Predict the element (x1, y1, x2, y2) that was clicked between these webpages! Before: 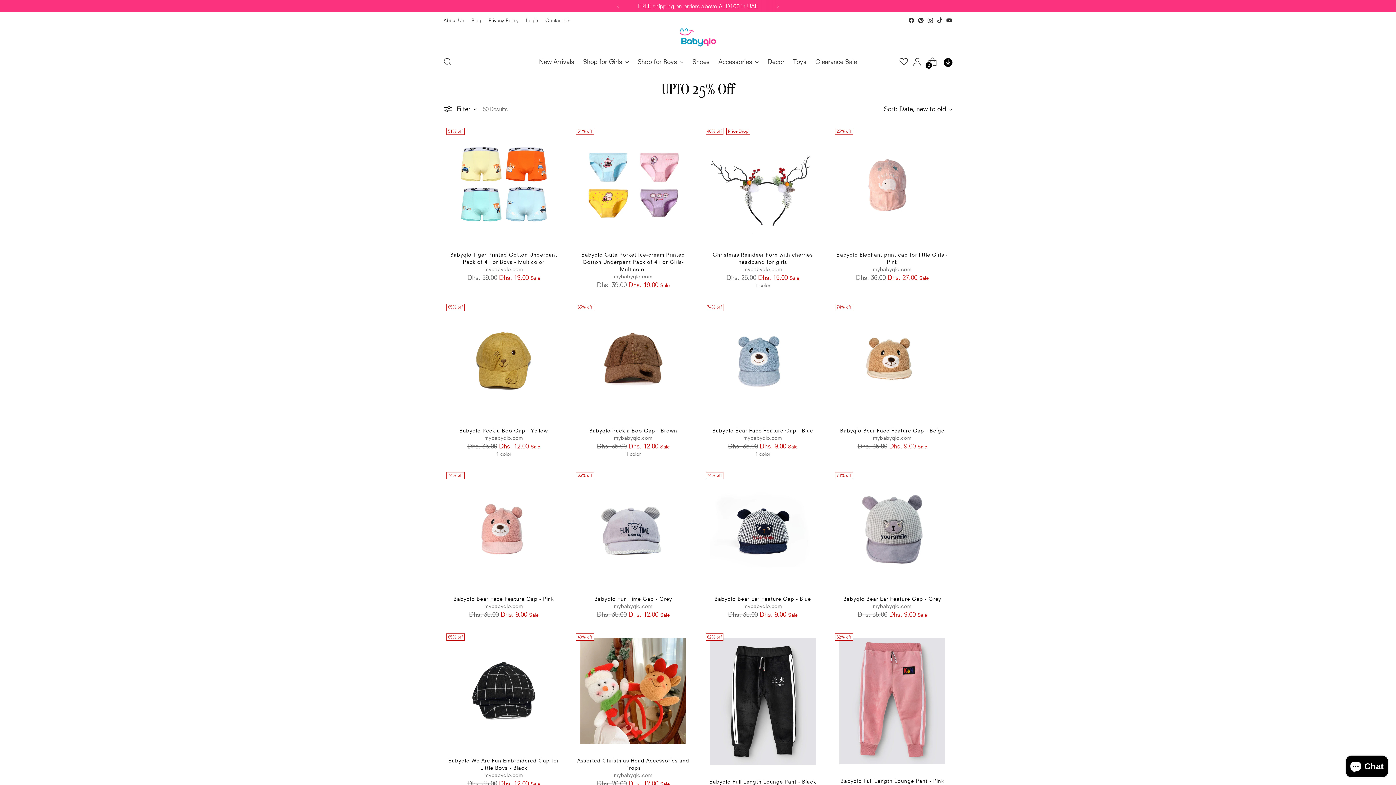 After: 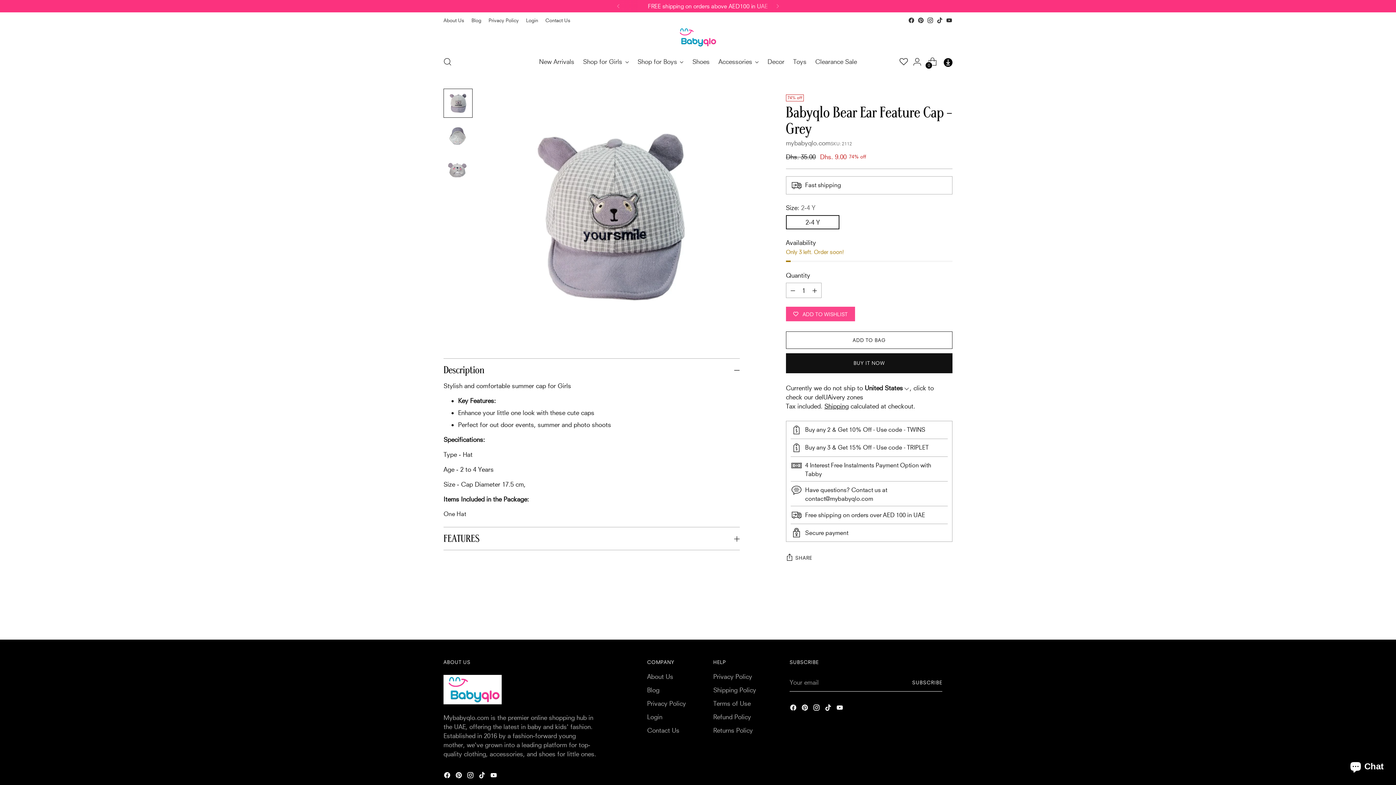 Action: bbox: (832, 469, 952, 589) label: Babyqlo Bear Ear Feature Cap - Grey